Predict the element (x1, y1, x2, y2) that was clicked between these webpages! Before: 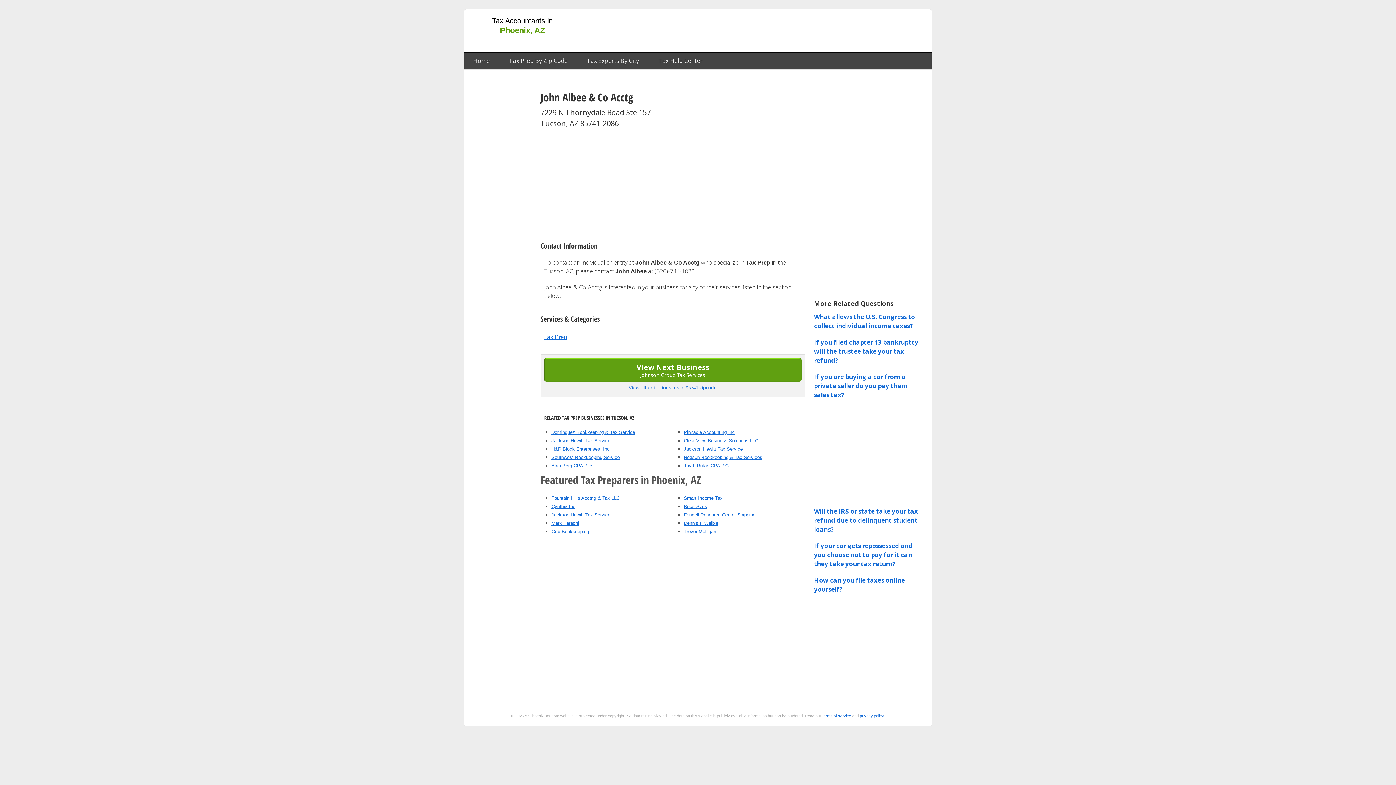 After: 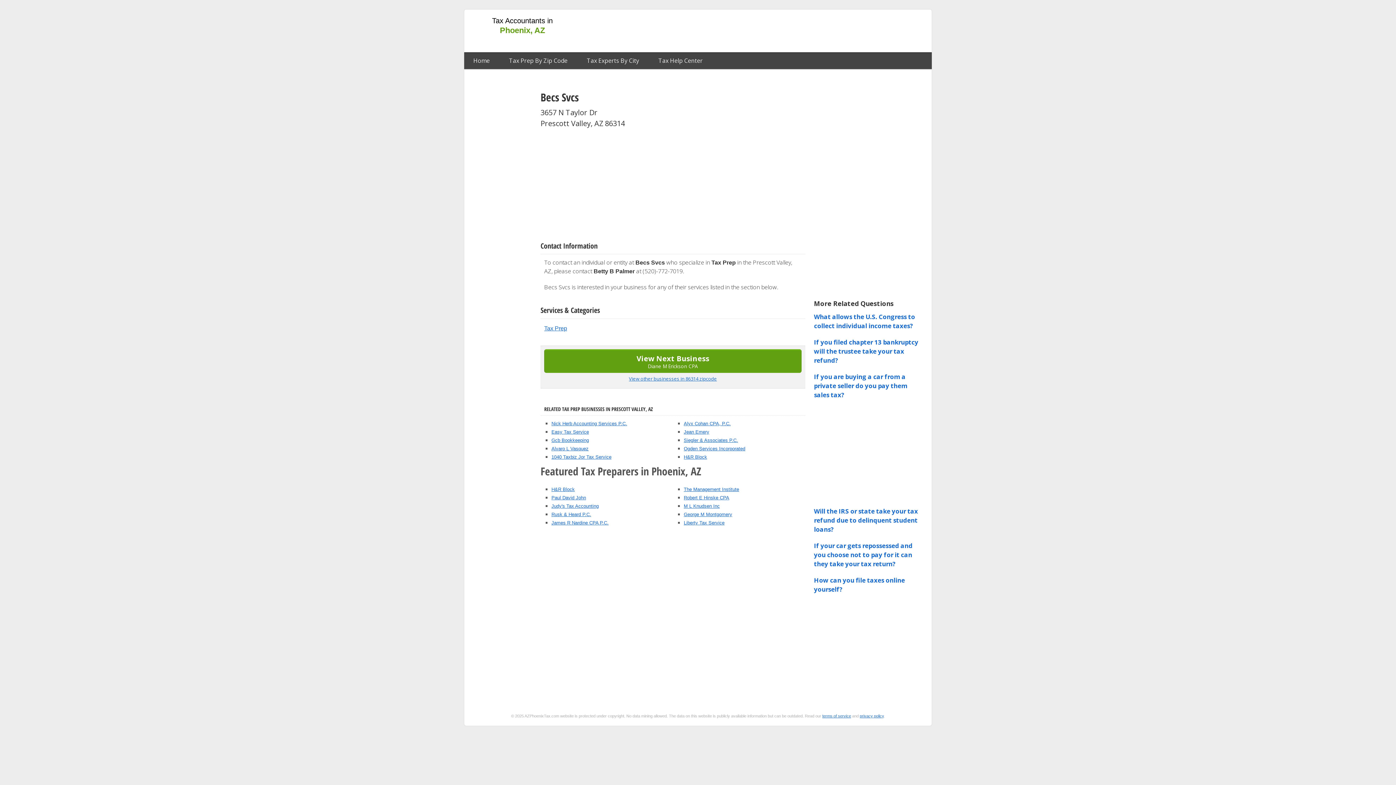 Action: bbox: (684, 504, 707, 509) label: Becs Svcs